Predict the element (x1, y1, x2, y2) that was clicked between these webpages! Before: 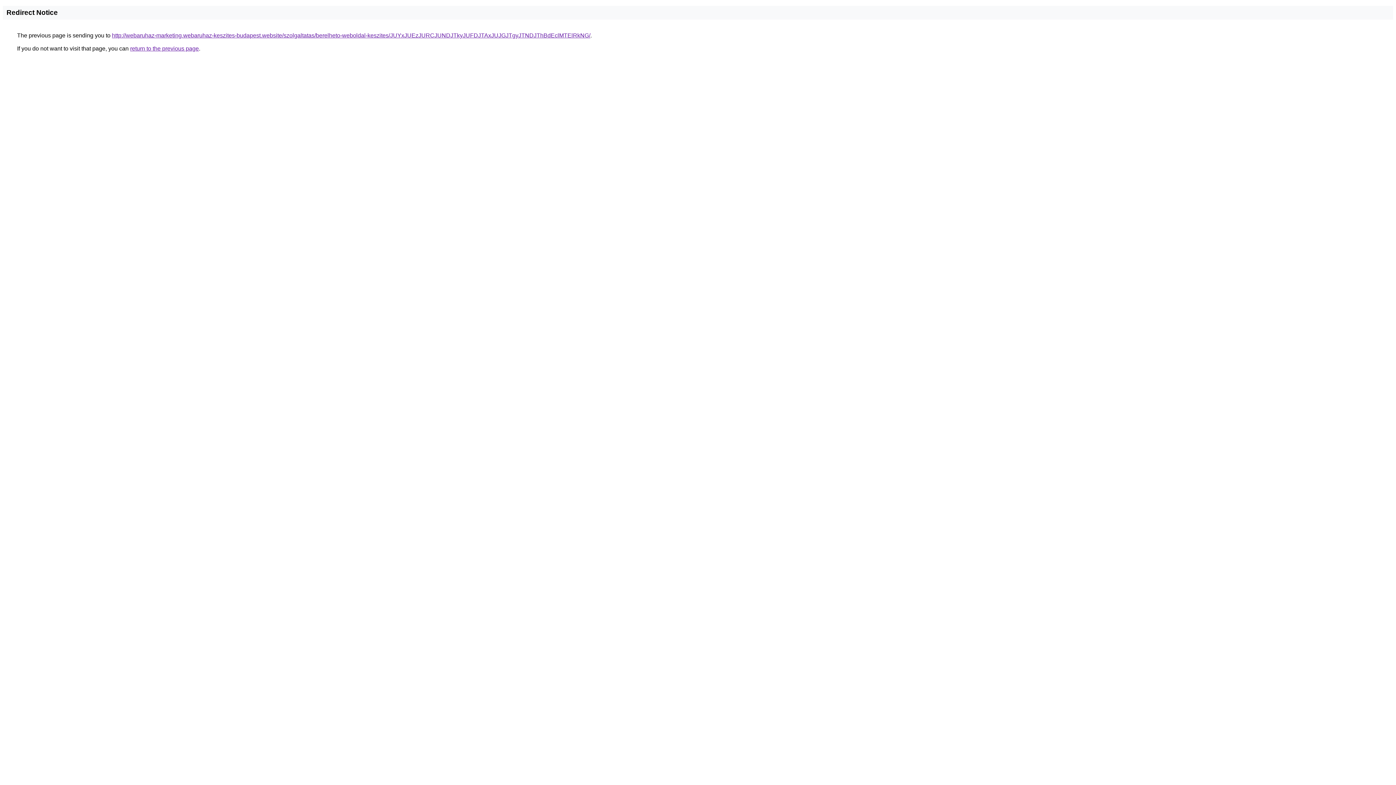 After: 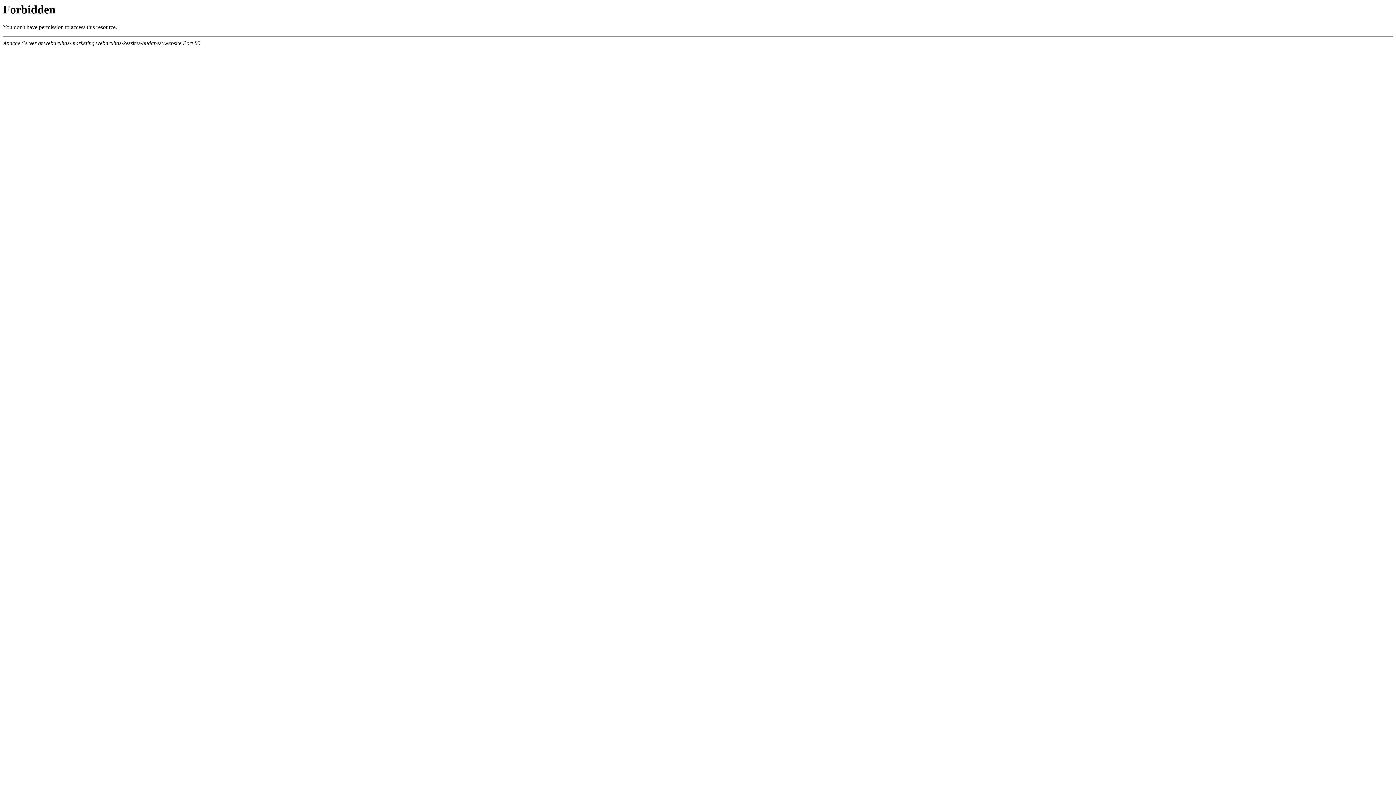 Action: bbox: (112, 32, 590, 38) label: http://webaruhaz-marketing.webaruhaz-keszites-budapest.website/szolgaltatas/berelheto-weboldal-keszites/JUYxJUEzJURCJUNDJTkyJUFDJTAxJUJGJTgyJTNDJThBdEclMTElRkNG/